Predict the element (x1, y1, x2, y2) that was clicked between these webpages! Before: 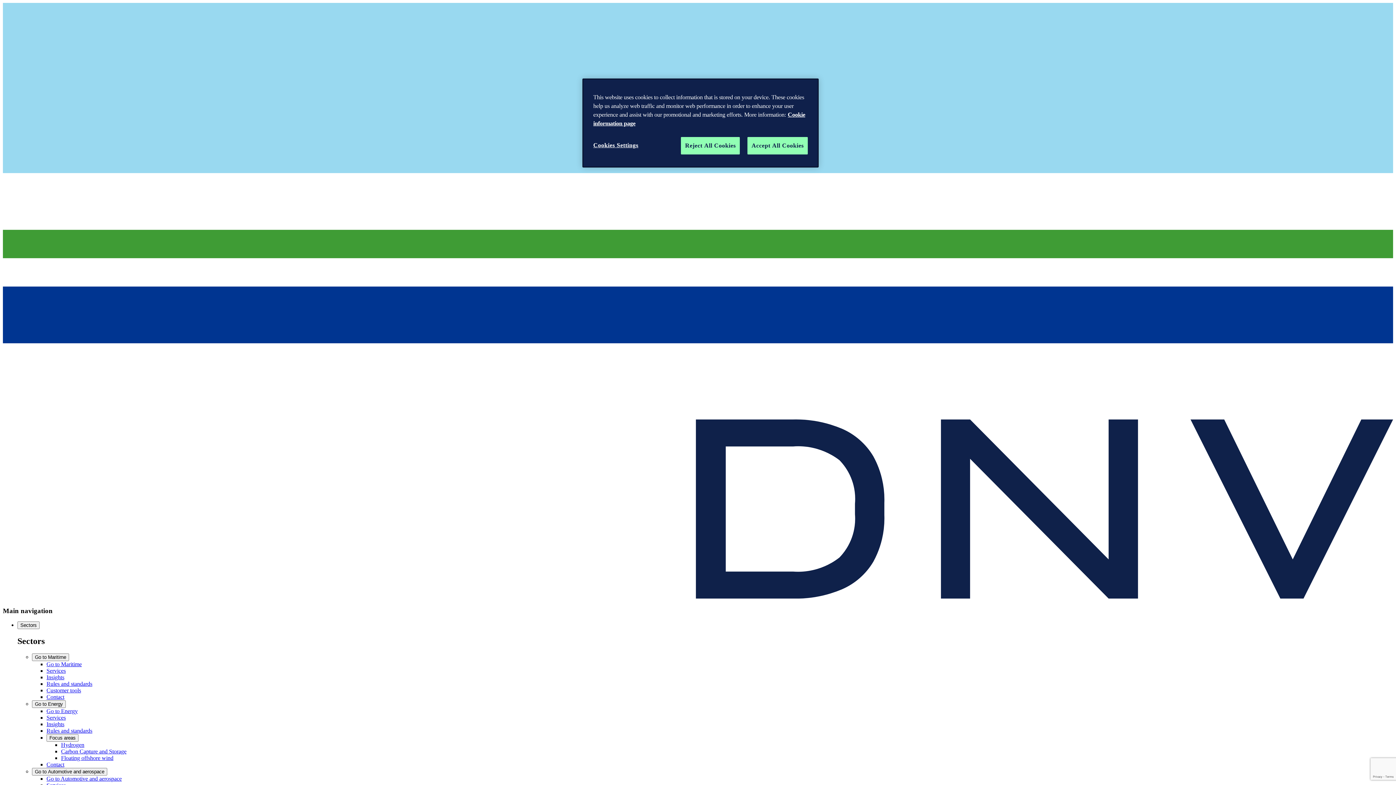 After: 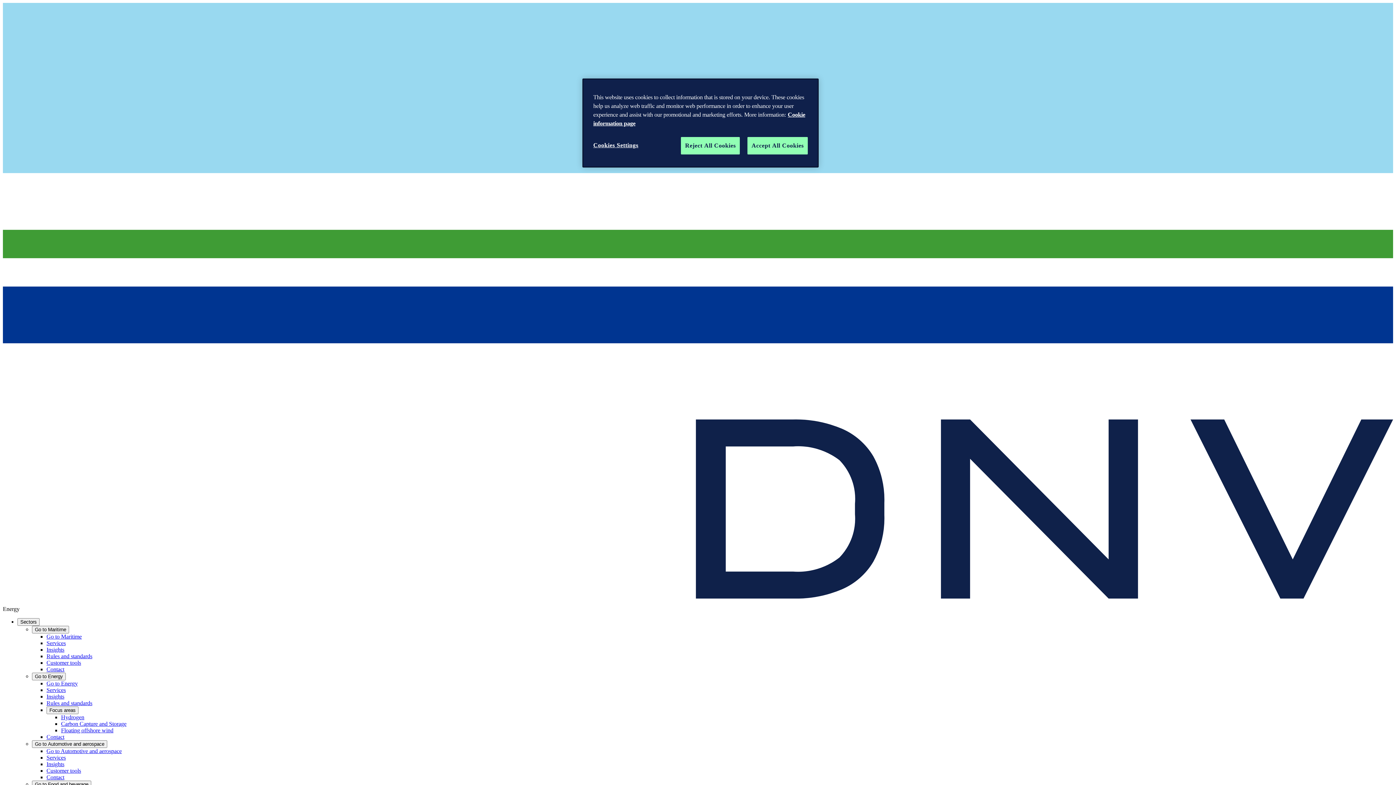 Action: label: Services bbox: (46, 714, 65, 721)